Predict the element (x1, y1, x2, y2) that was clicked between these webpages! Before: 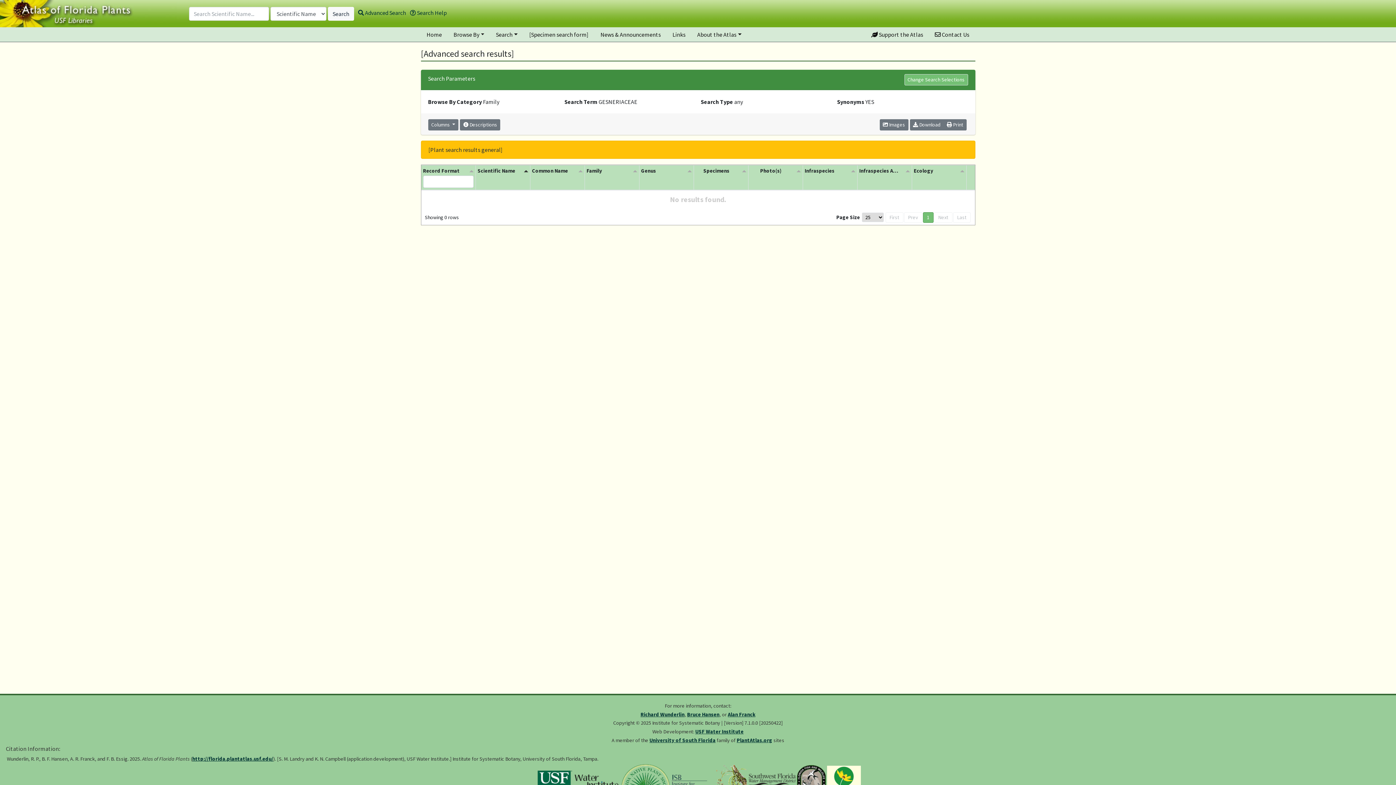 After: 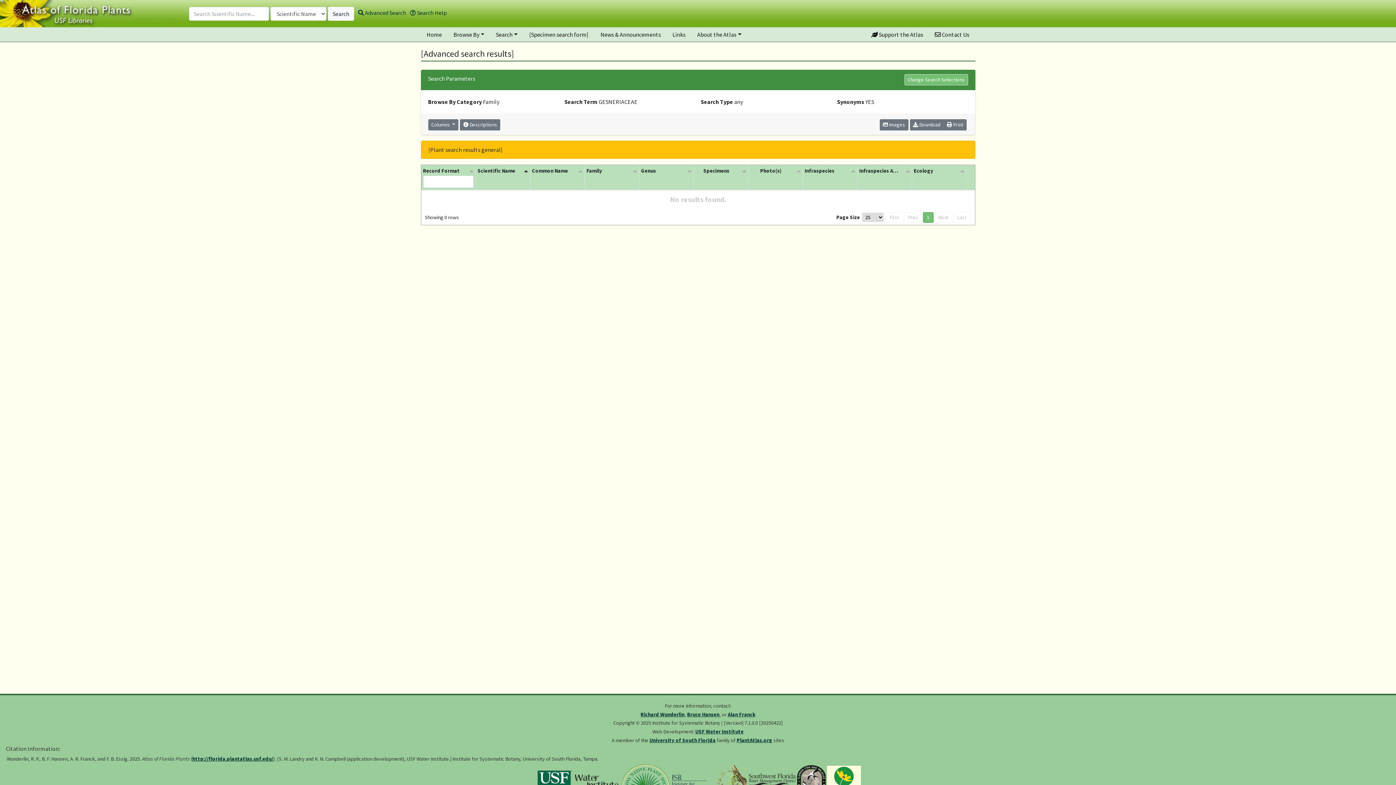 Action: bbox: (748, 779, 795, 785)